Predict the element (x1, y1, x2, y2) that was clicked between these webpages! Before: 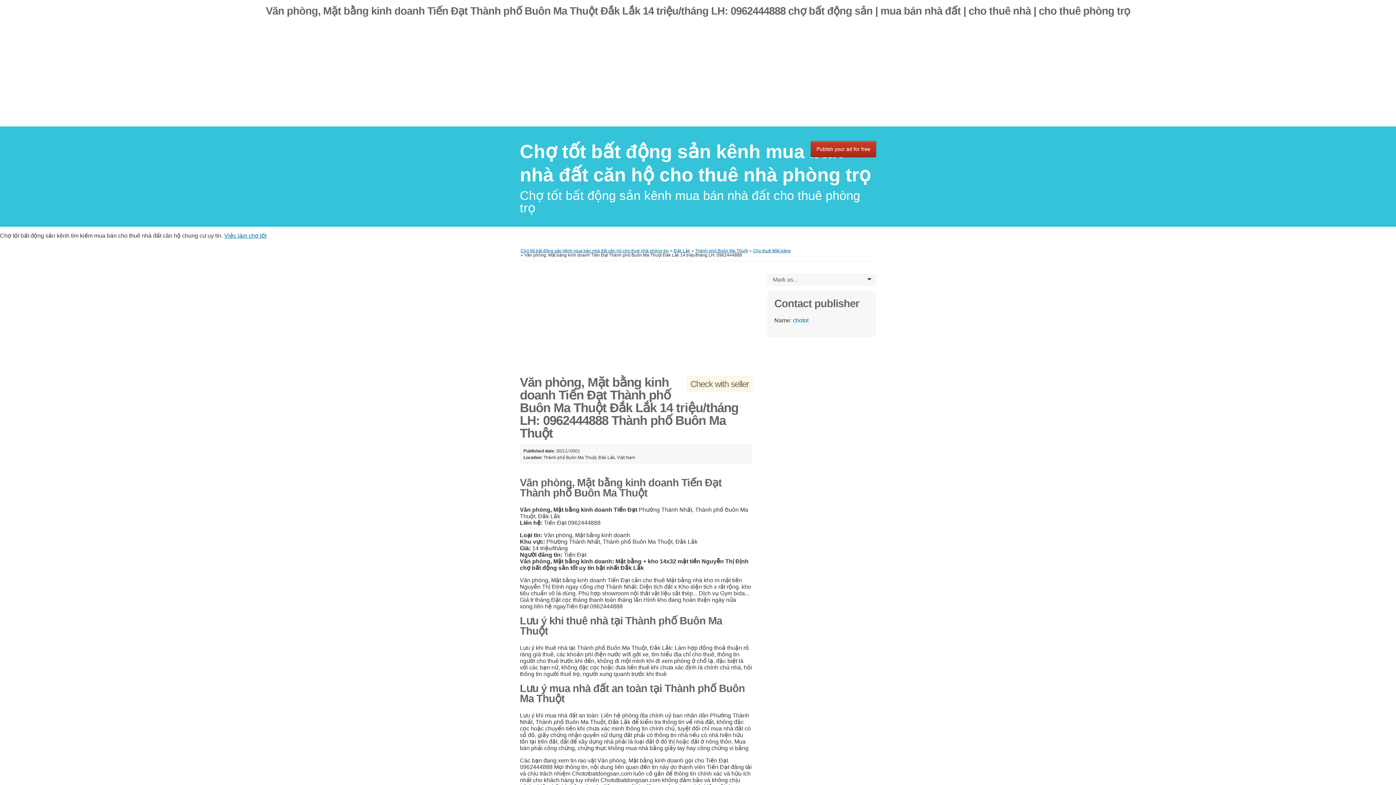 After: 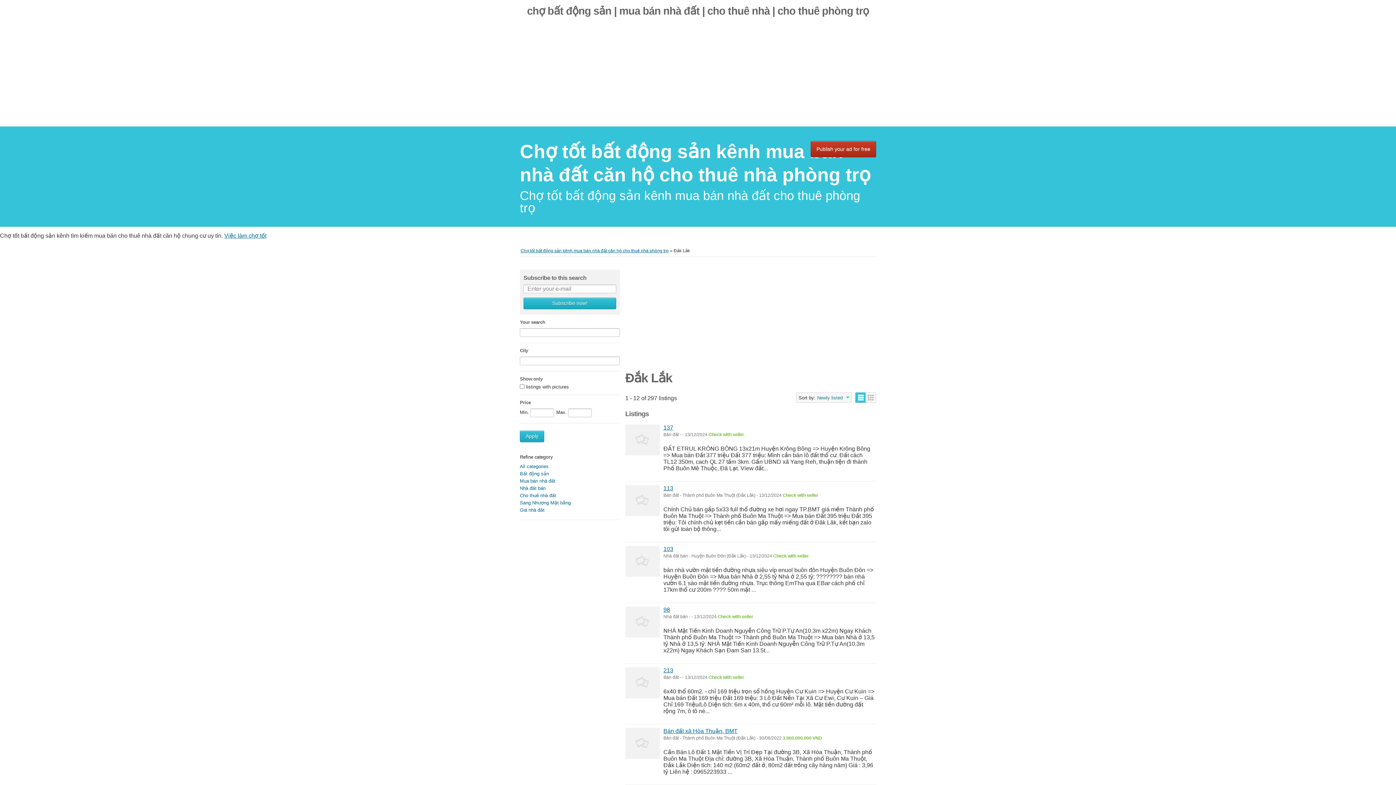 Action: label: Đắk Lắk bbox: (673, 248, 690, 253)